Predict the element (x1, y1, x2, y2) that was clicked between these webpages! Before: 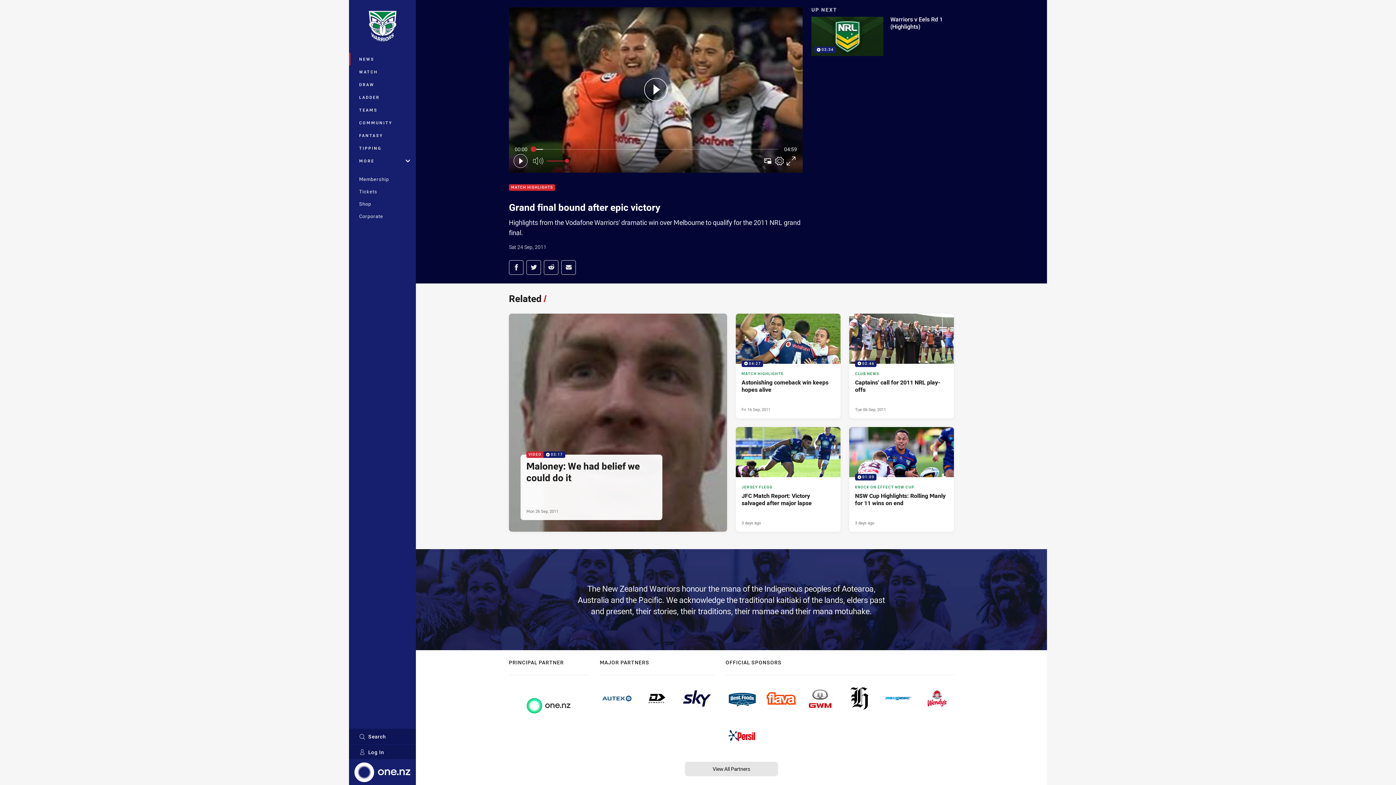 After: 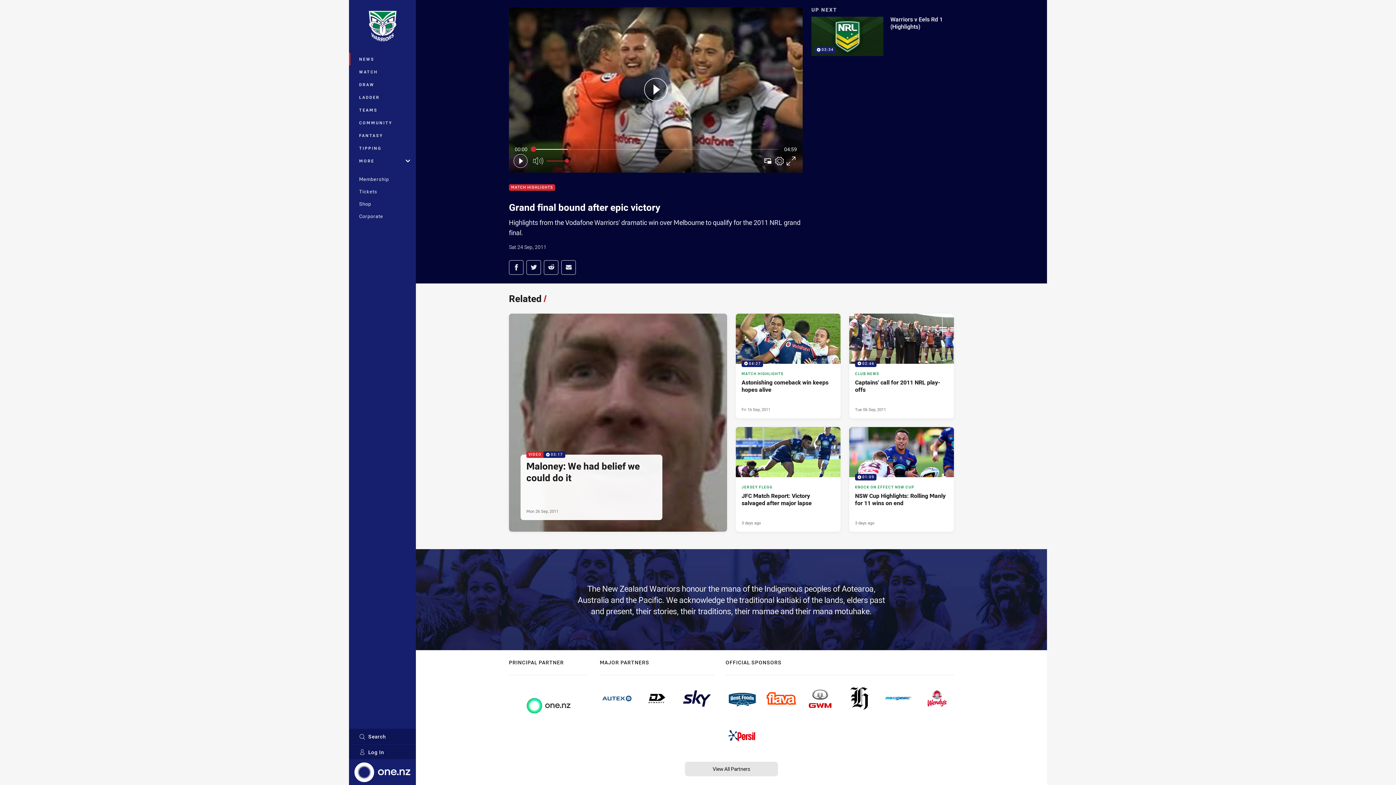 Action: bbox: (920, 684, 954, 713)